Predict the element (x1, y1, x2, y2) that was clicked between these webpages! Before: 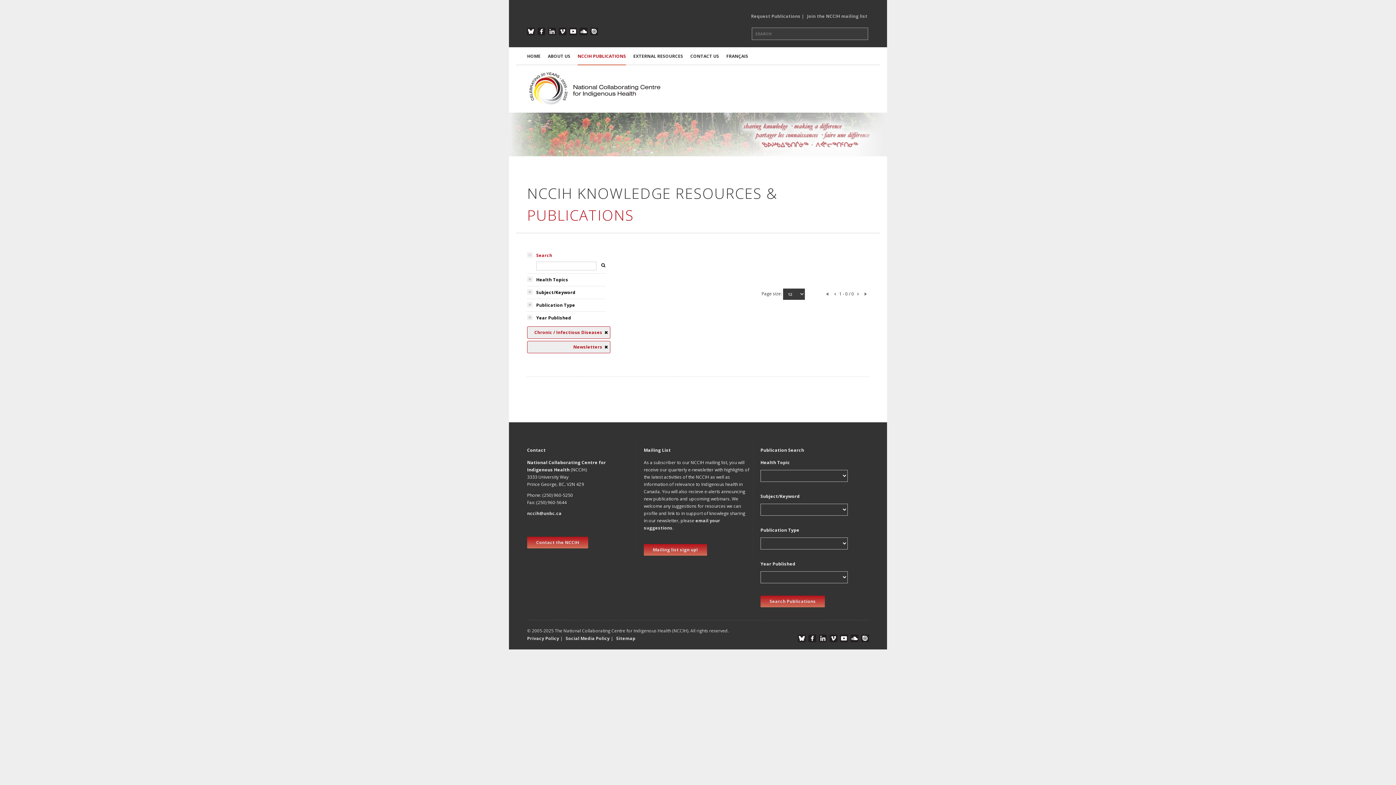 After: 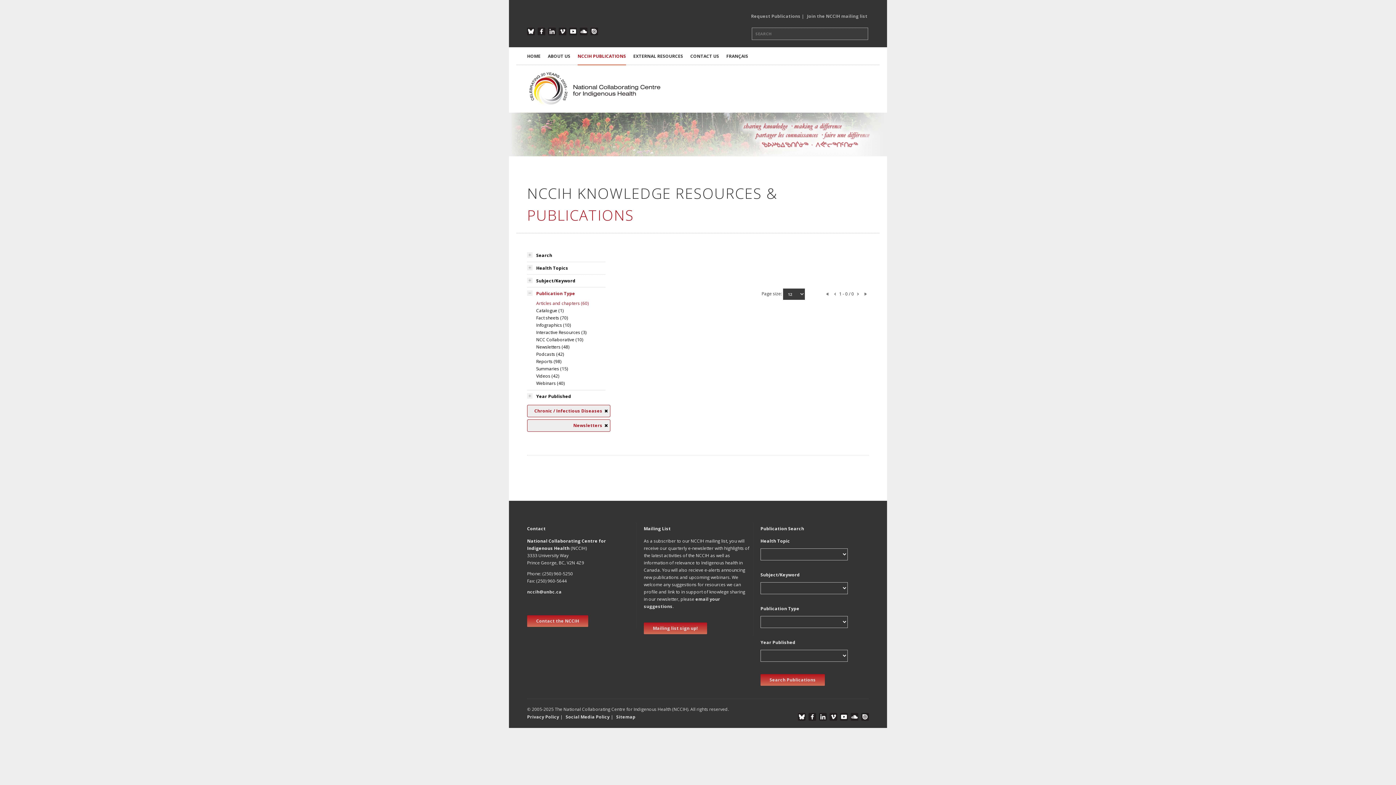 Action: label: Publication Type bbox: (527, 298, 605, 311)